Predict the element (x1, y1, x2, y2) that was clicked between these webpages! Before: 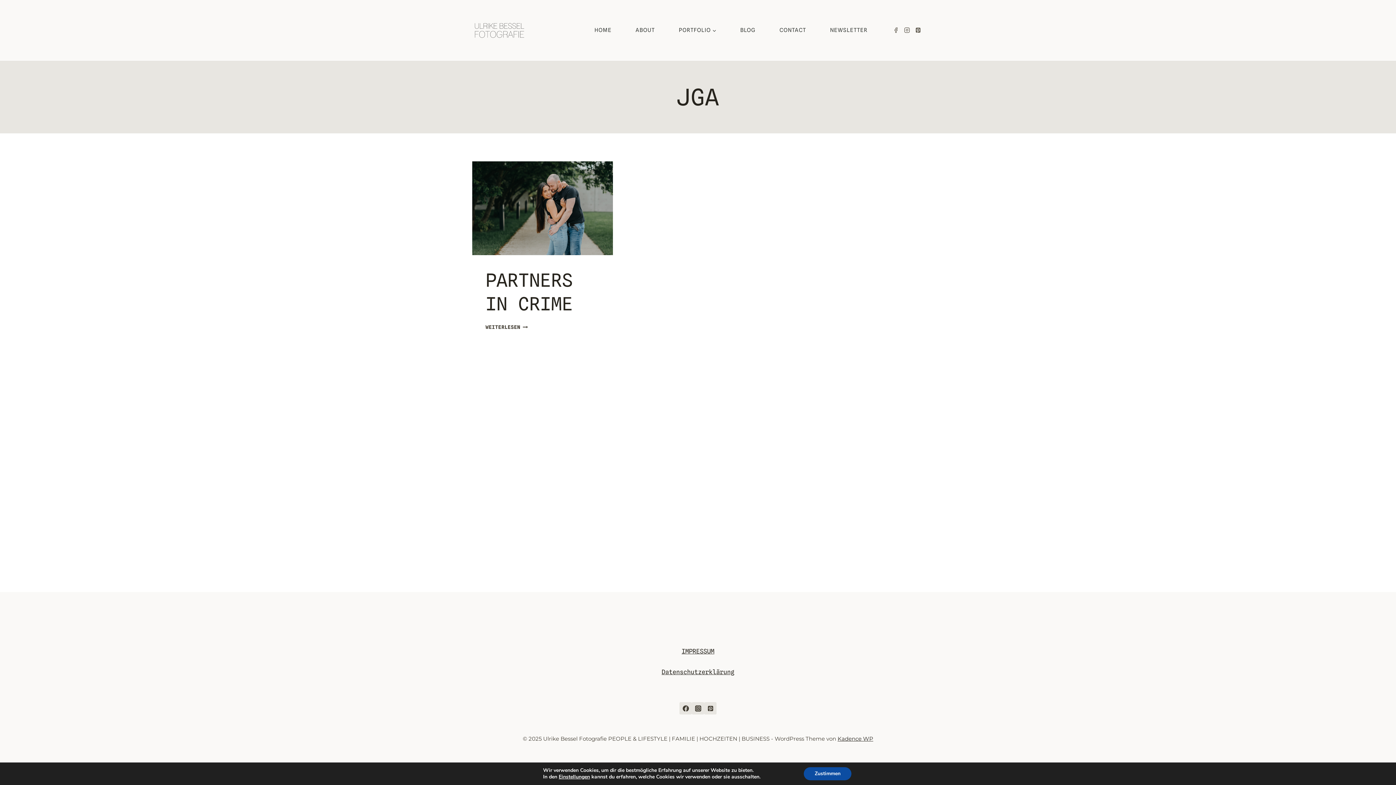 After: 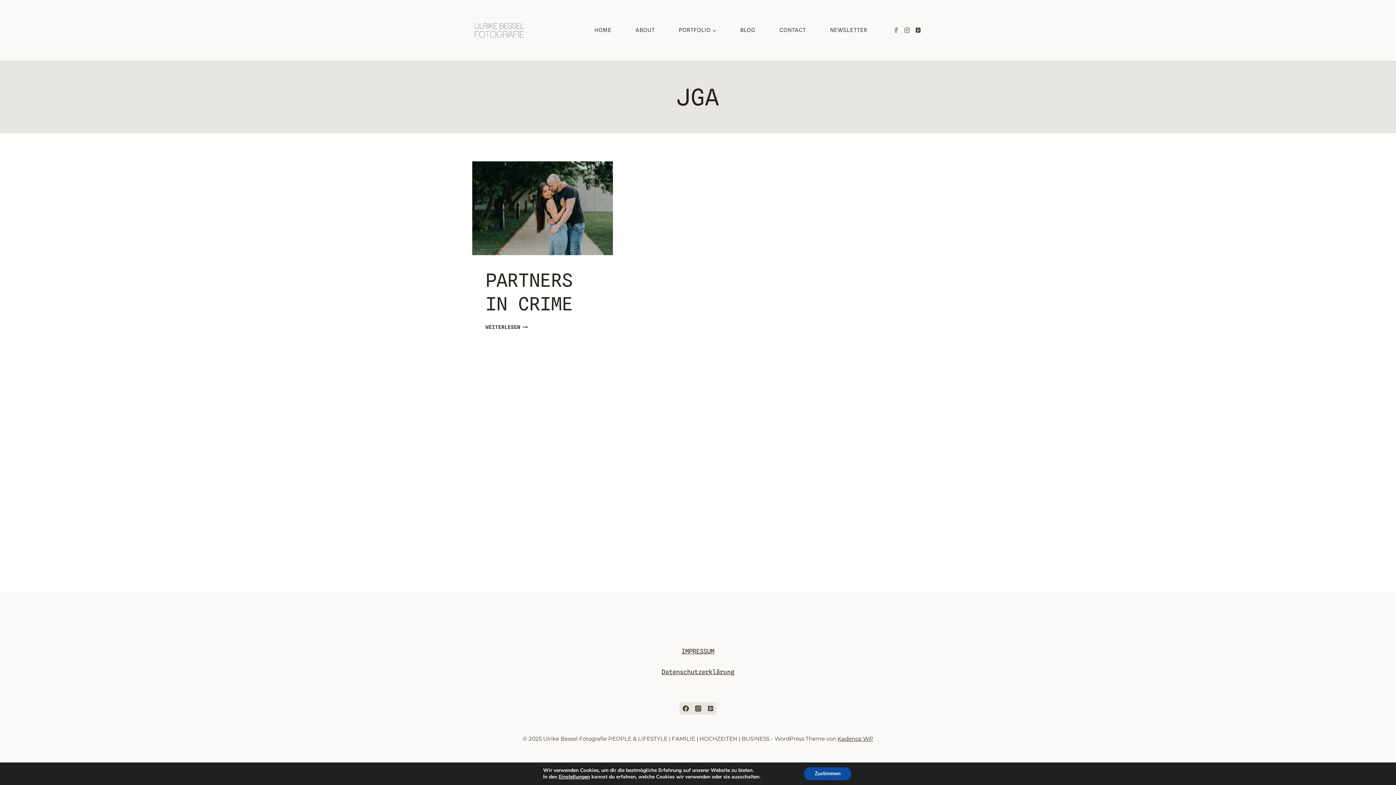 Action: bbox: (912, 24, 924, 35) label: Pinterest